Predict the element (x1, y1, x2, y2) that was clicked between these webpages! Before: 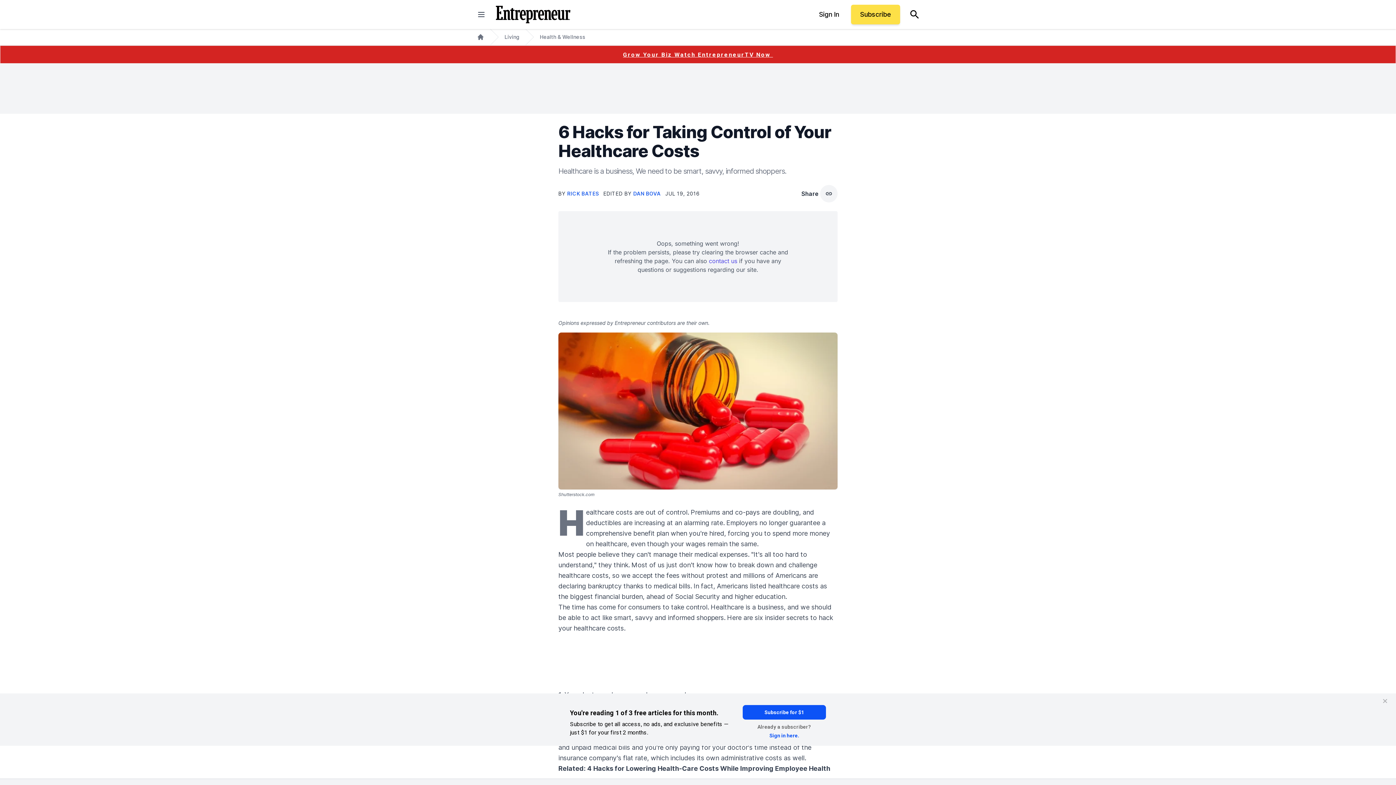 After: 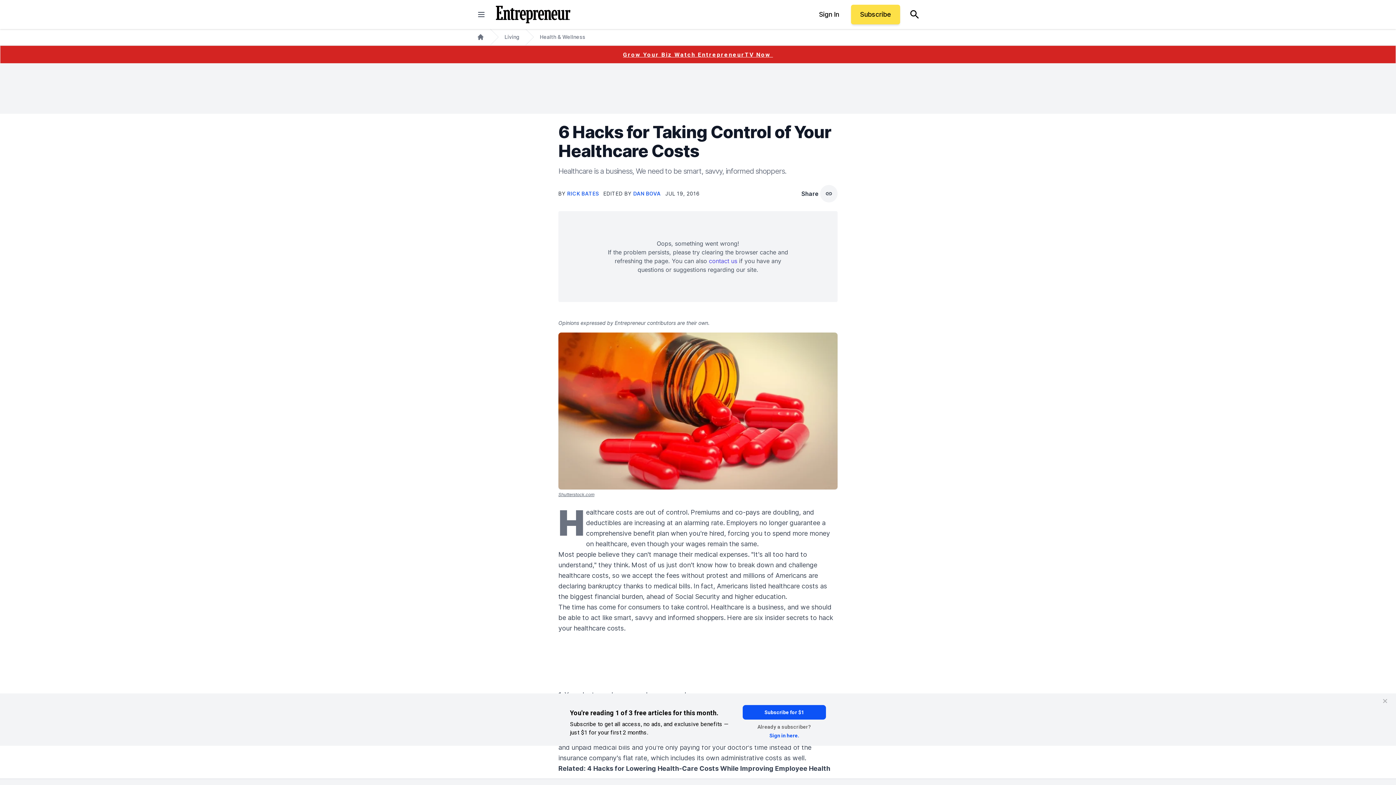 Action: bbox: (558, 492, 594, 497) label: Shutterstock.com